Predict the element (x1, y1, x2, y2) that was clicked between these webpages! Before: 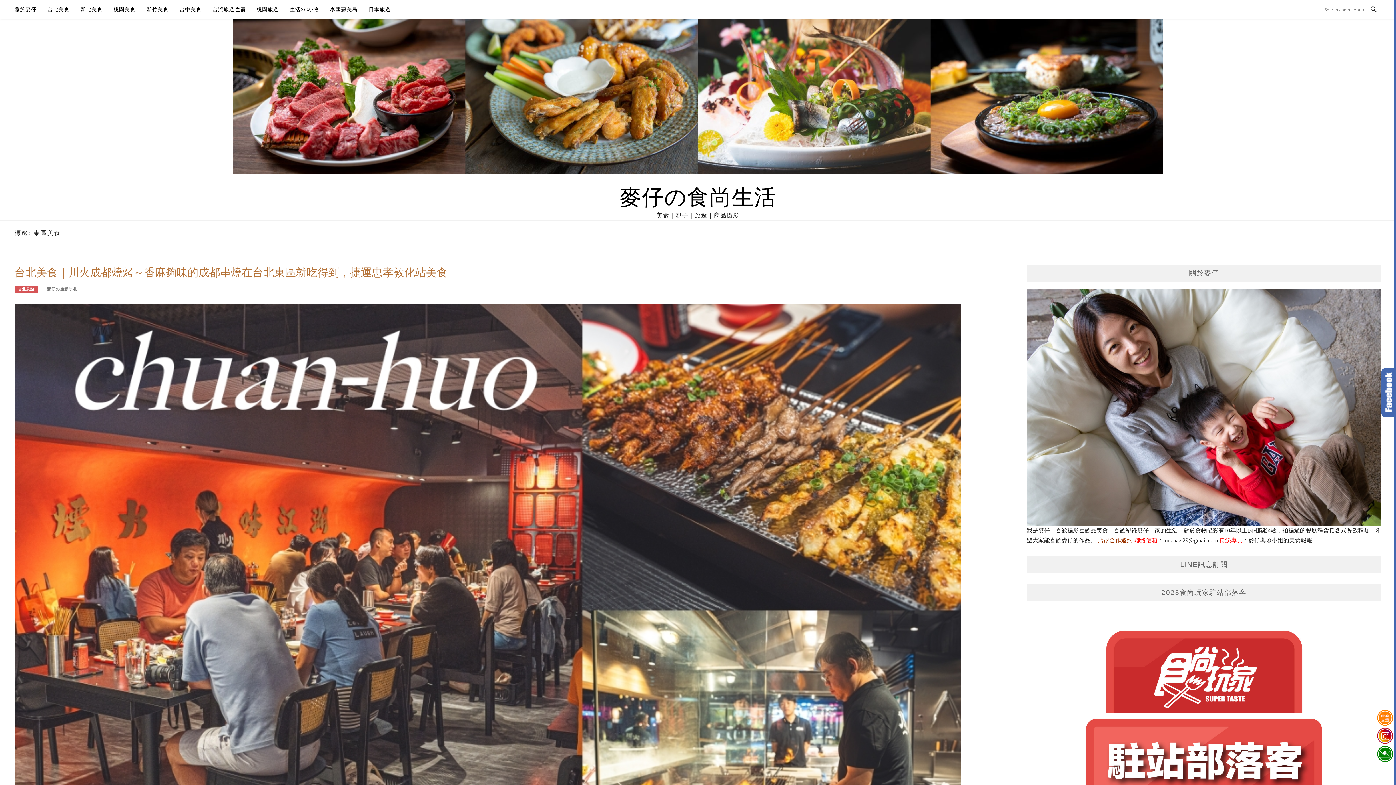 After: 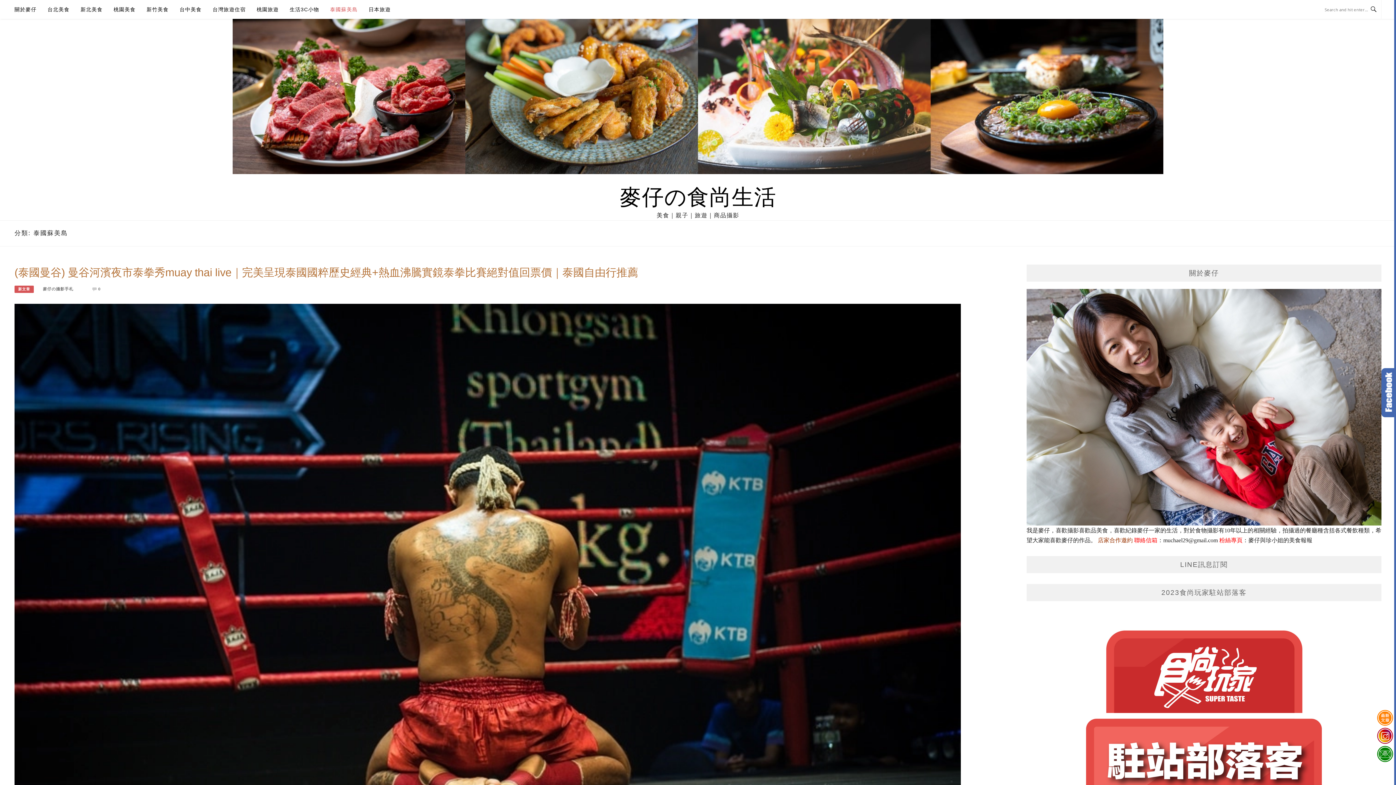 Action: label: 泰國蘇美島 bbox: (330, 0, 357, 18)